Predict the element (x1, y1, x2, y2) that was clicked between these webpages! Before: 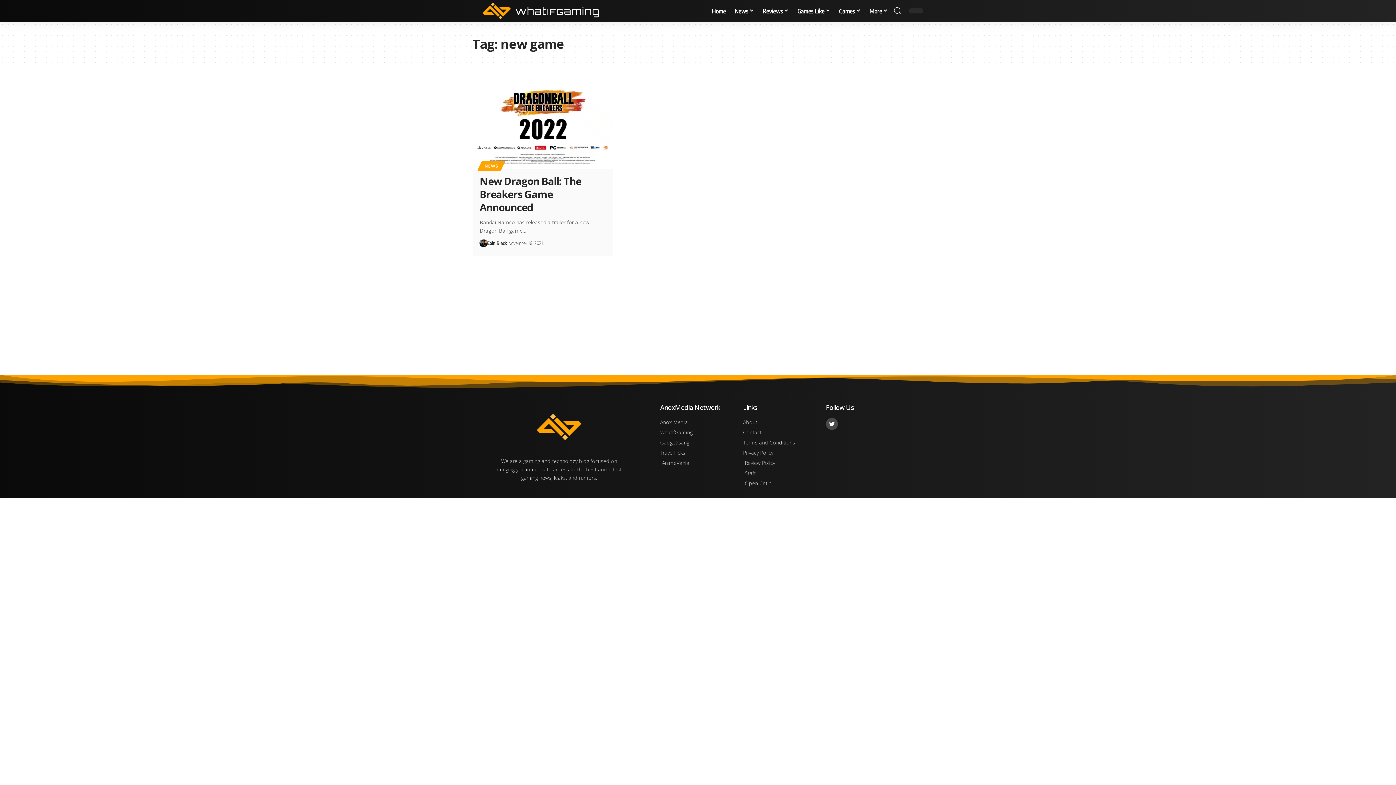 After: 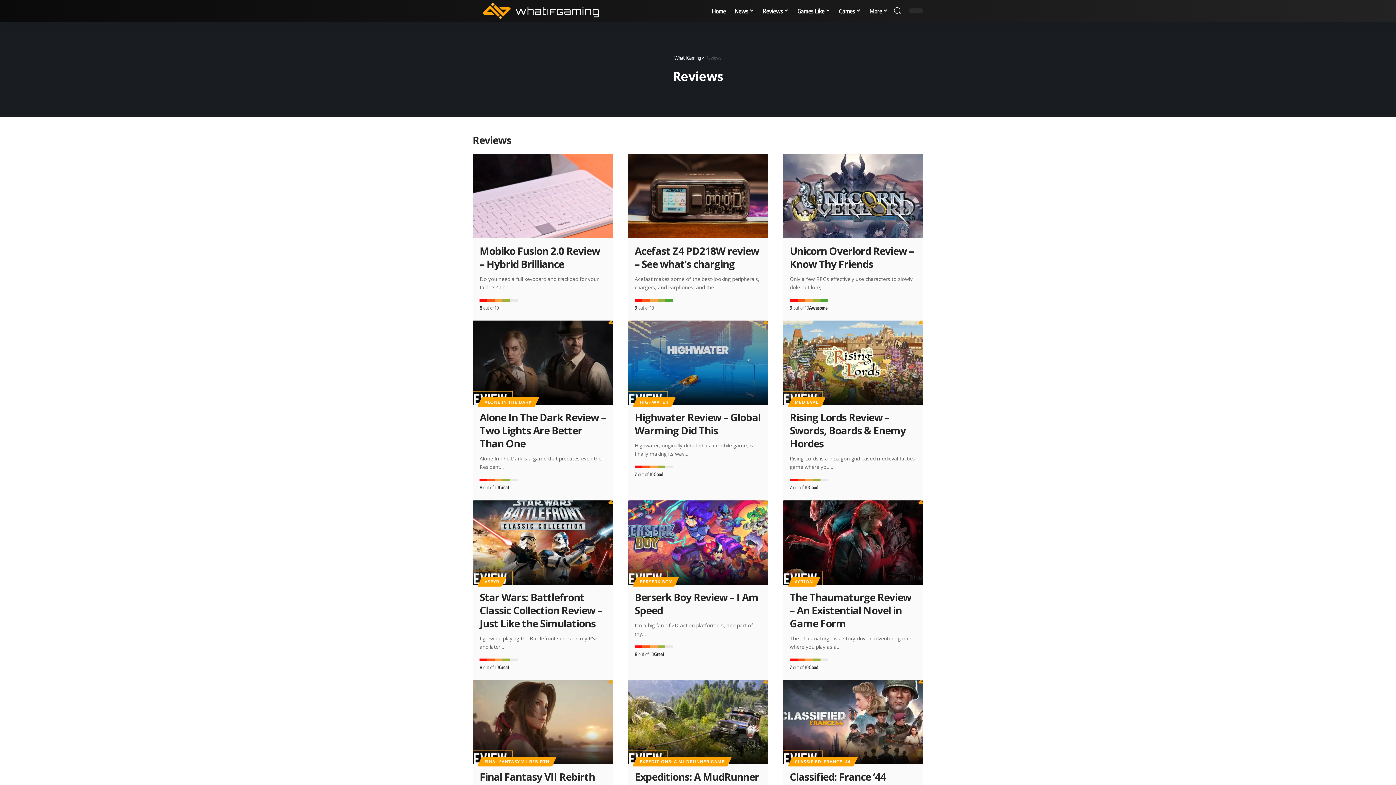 Action: bbox: (758, 0, 793, 21) label: Reviews